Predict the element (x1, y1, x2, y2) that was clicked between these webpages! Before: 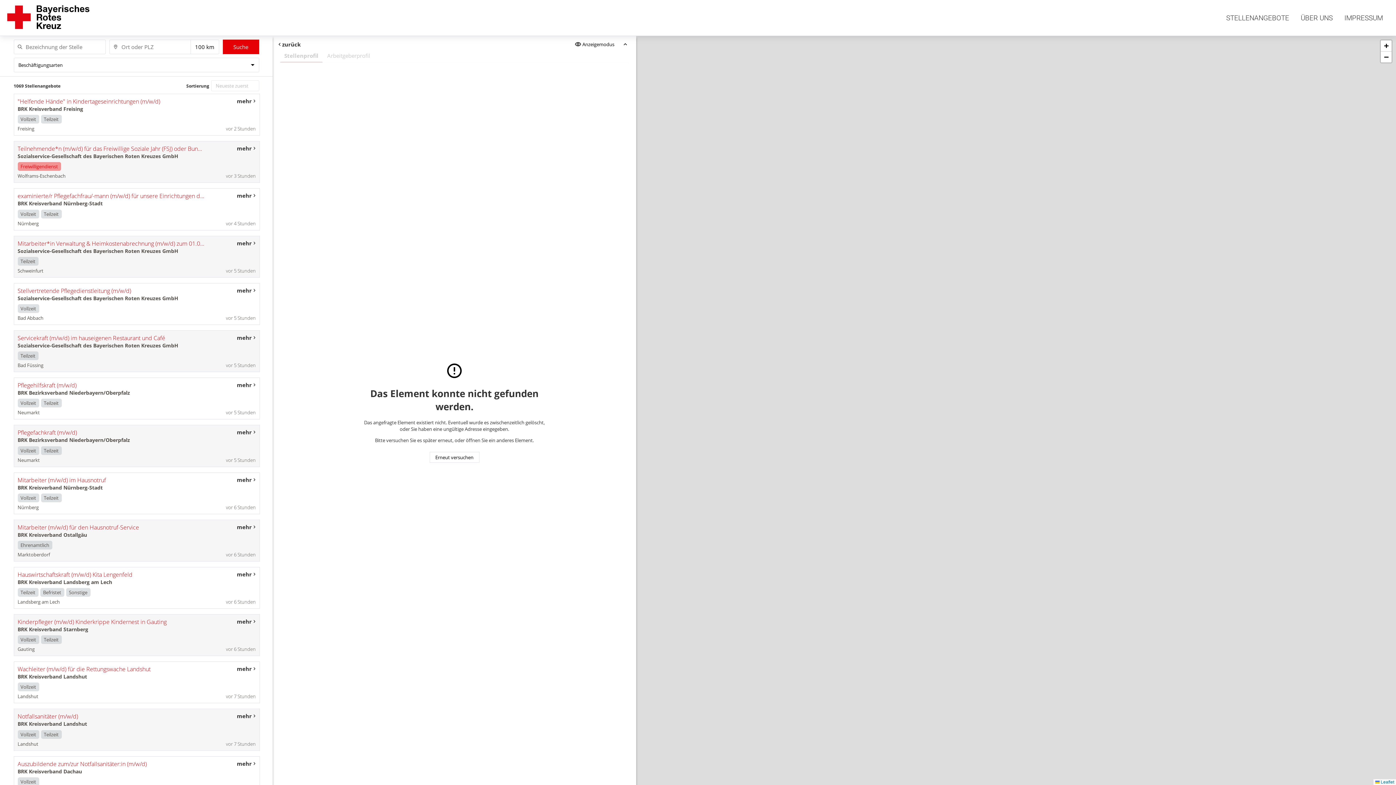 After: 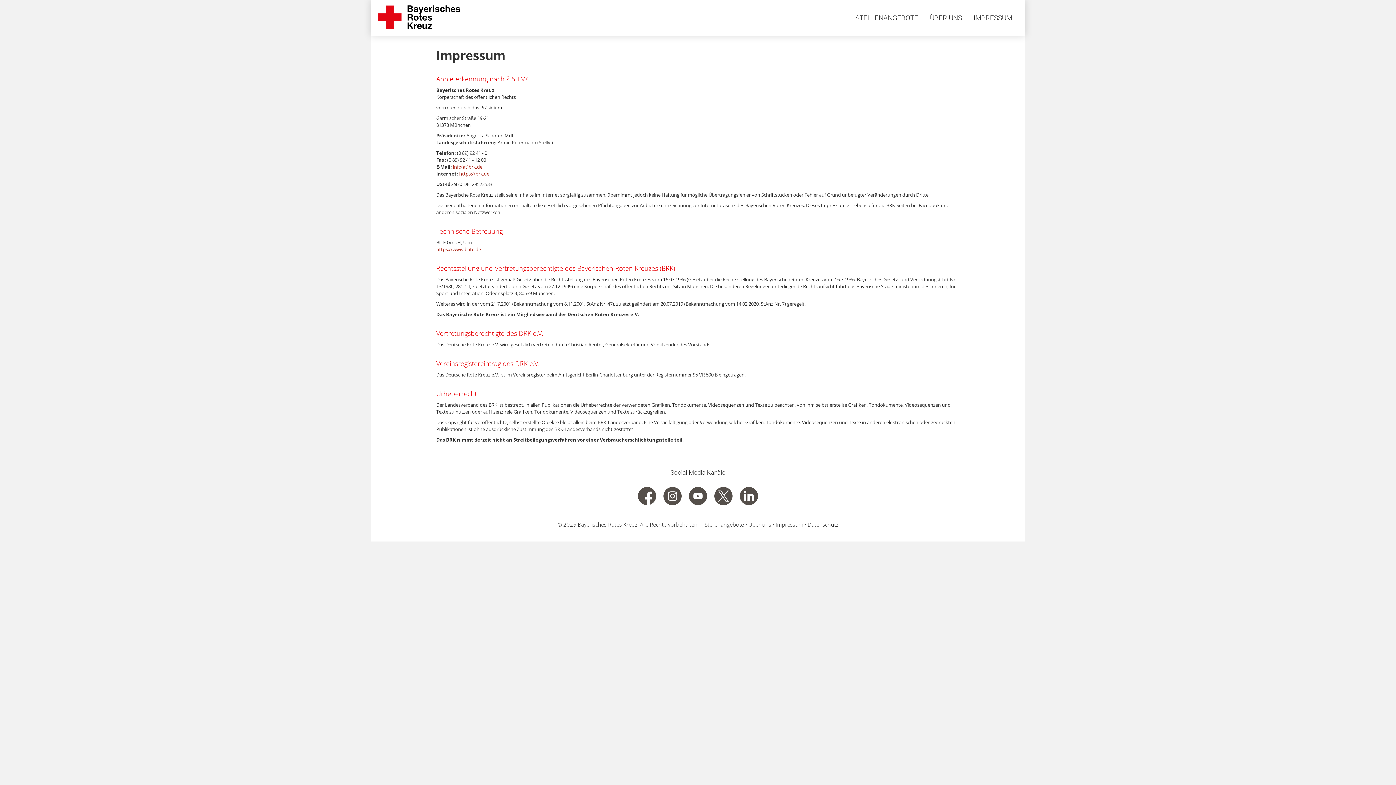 Action: bbox: (1338, 13, 1389, 22) label: IMPRESSUM